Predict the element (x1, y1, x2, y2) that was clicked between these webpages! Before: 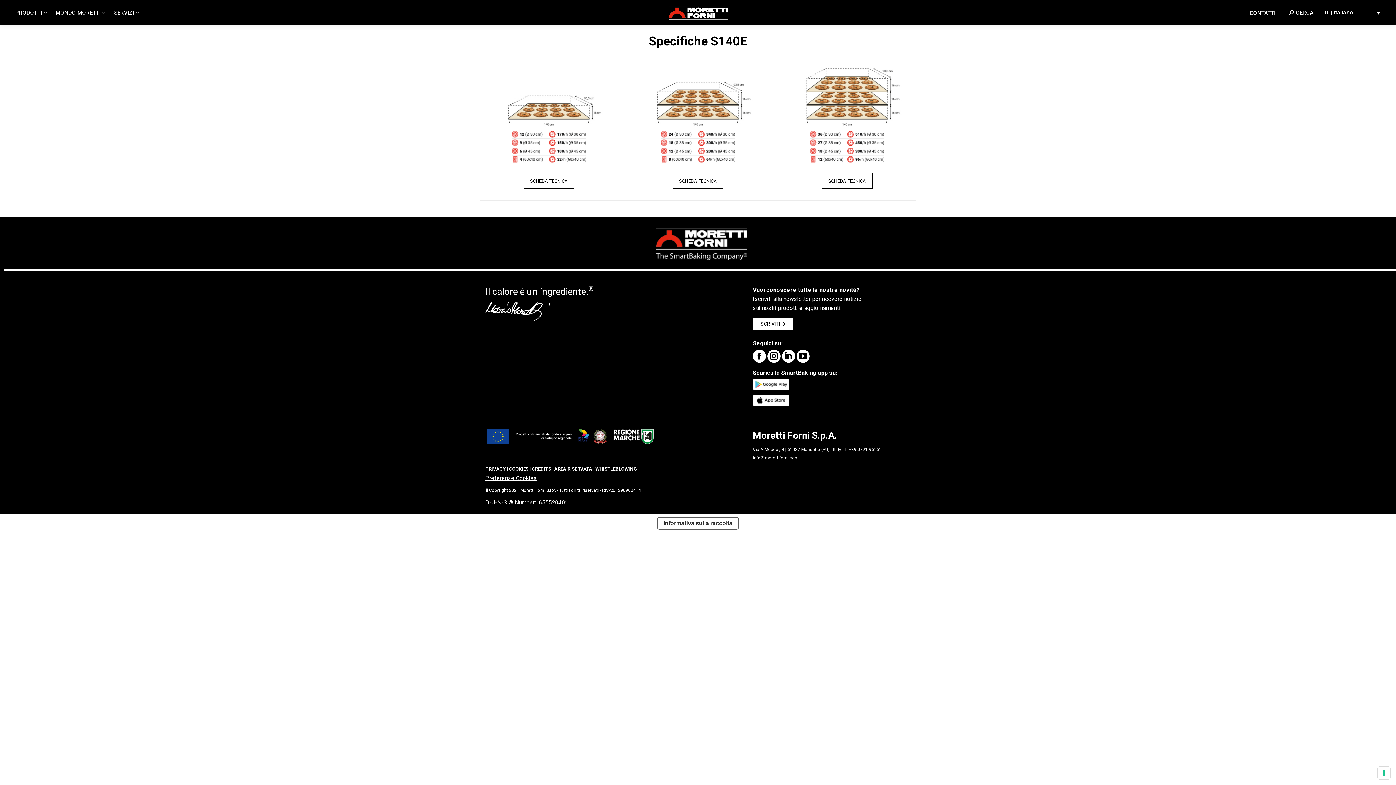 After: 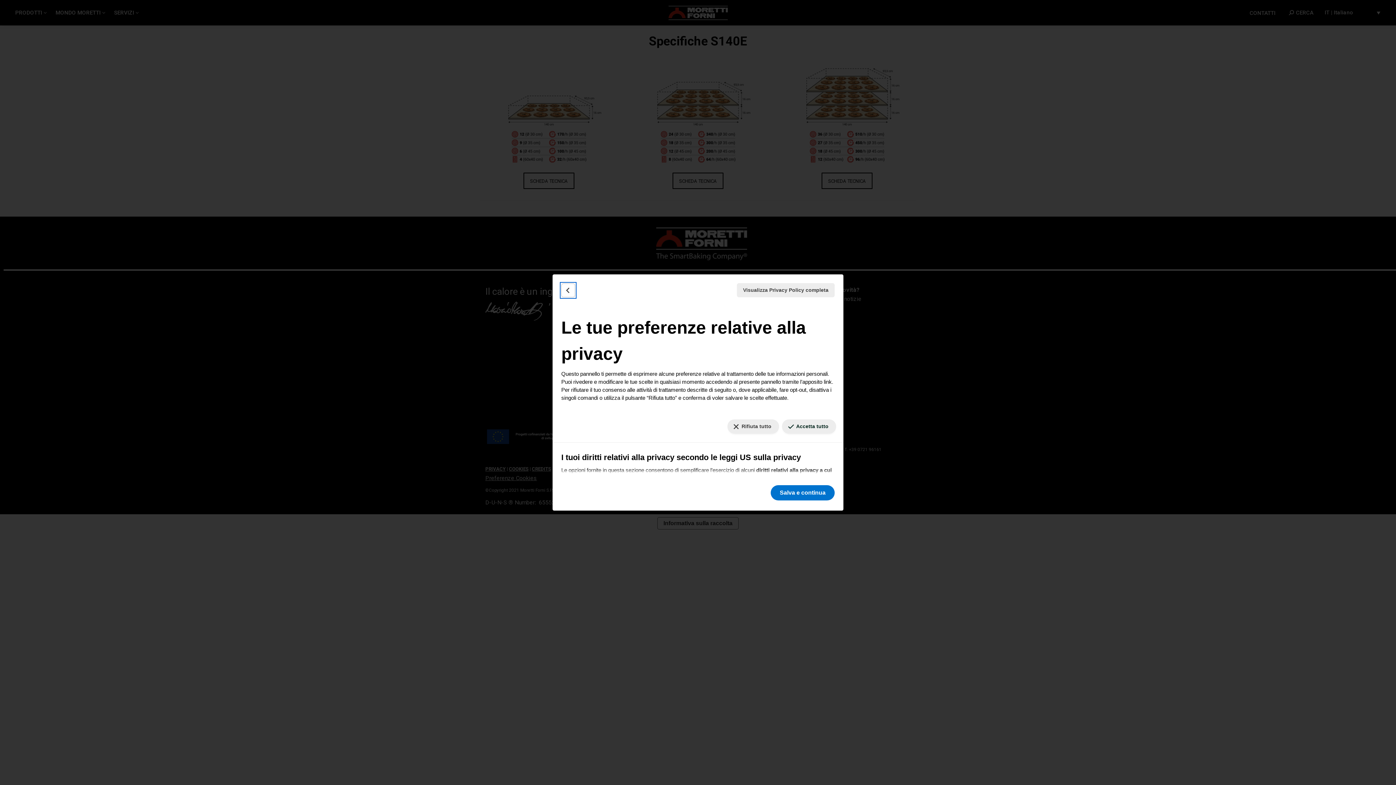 Action: label: Le tue preferenze relative al consenso per le tecnologie di tracciamento bbox: (1378, 767, 1390, 779)